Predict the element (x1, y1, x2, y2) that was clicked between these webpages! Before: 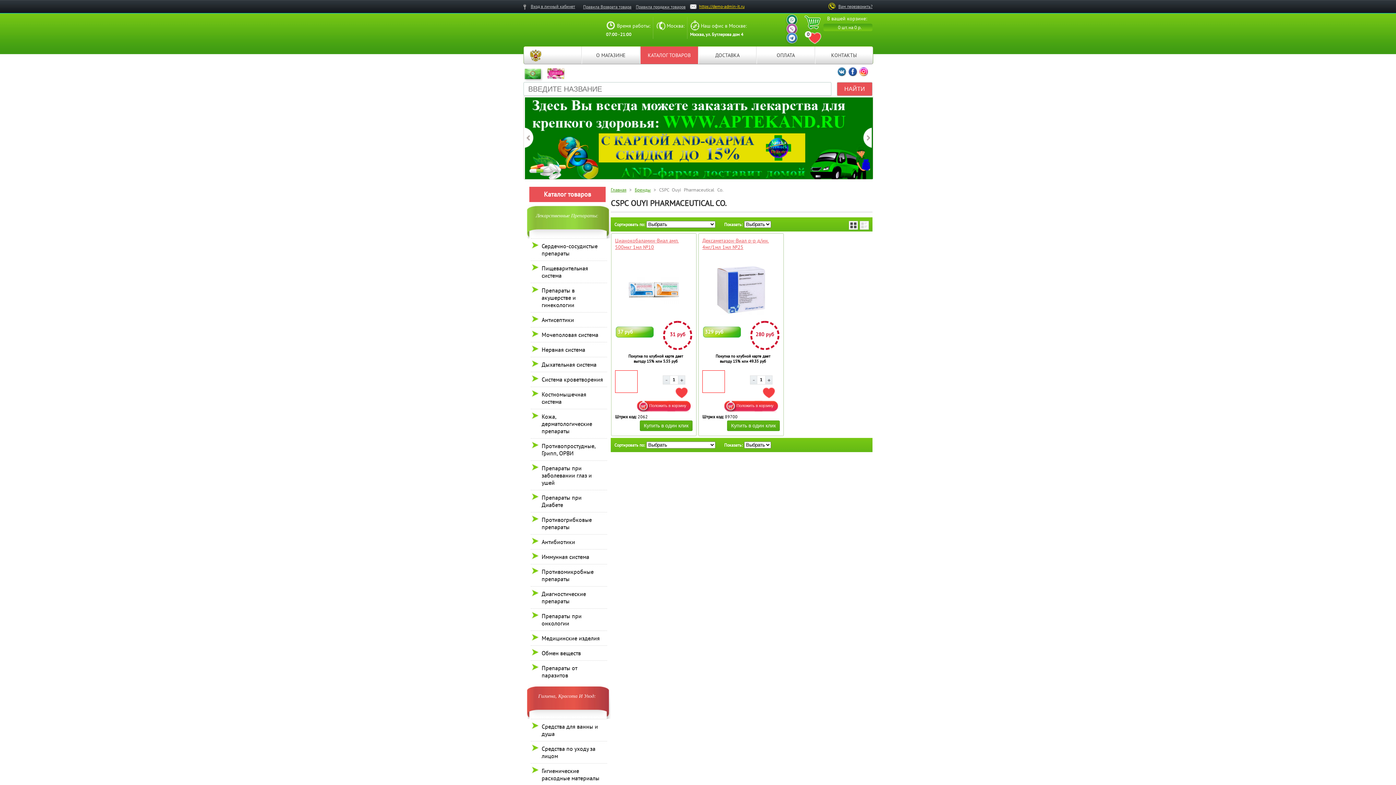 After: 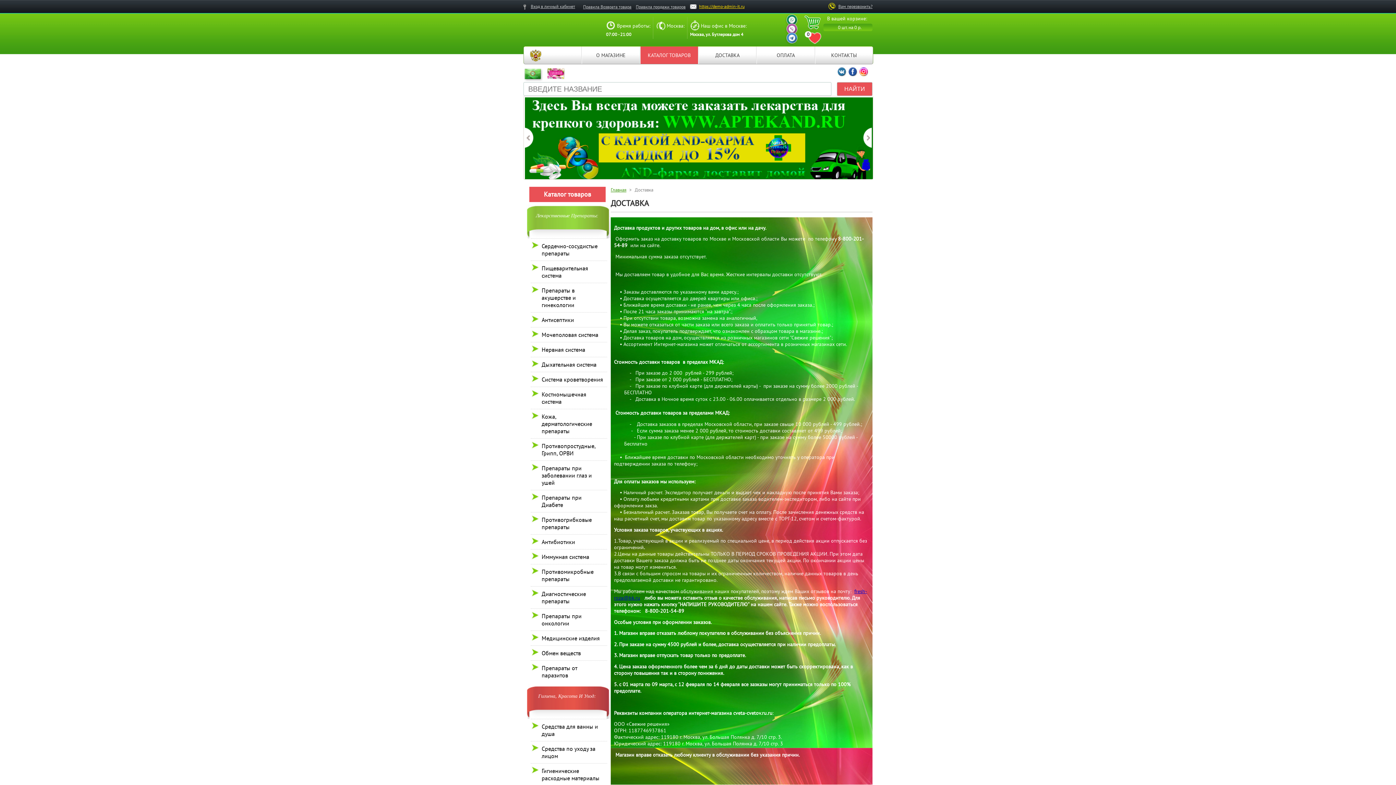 Action: bbox: (698, 46, 756, 64) label: ДОСТАВКА